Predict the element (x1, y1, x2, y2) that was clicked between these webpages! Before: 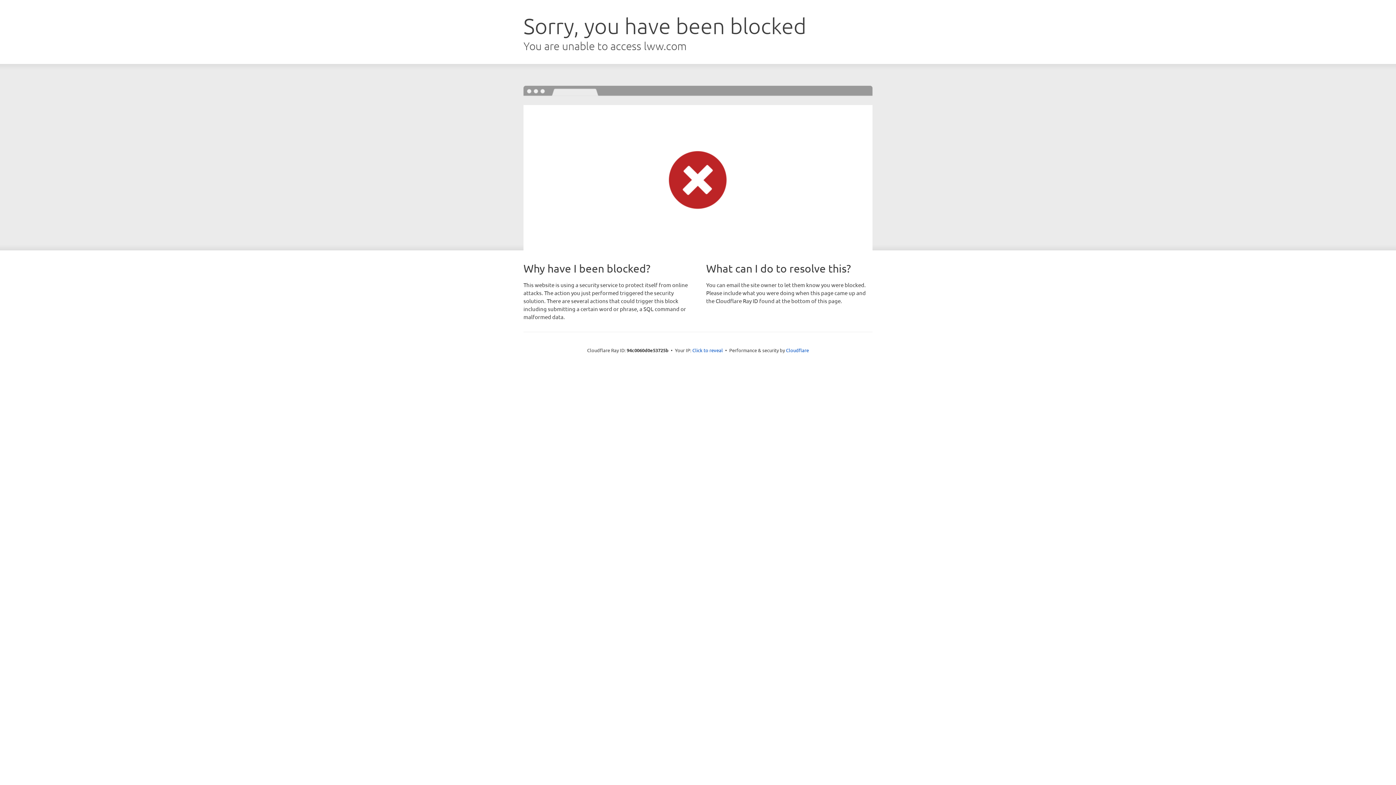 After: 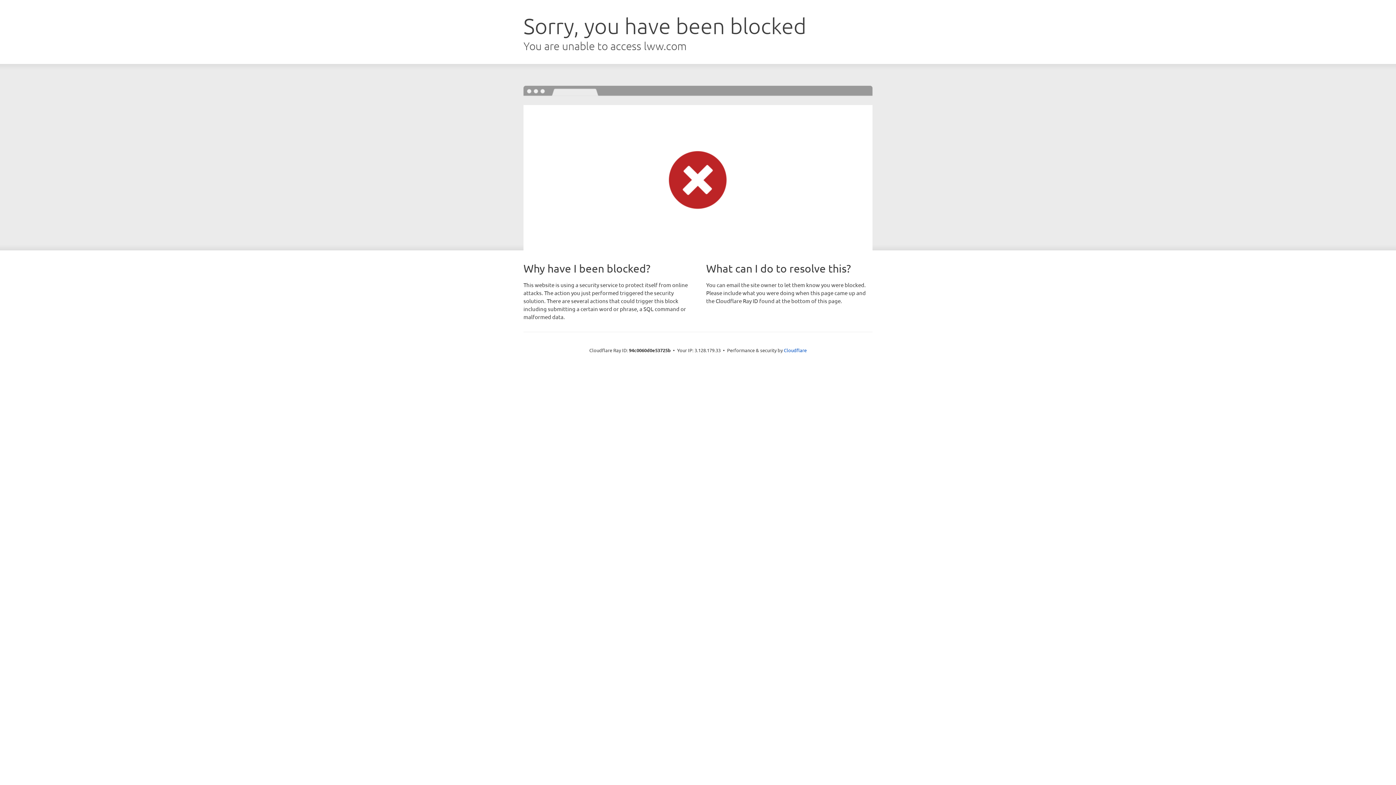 Action: bbox: (692, 346, 723, 353) label: Click to reveal